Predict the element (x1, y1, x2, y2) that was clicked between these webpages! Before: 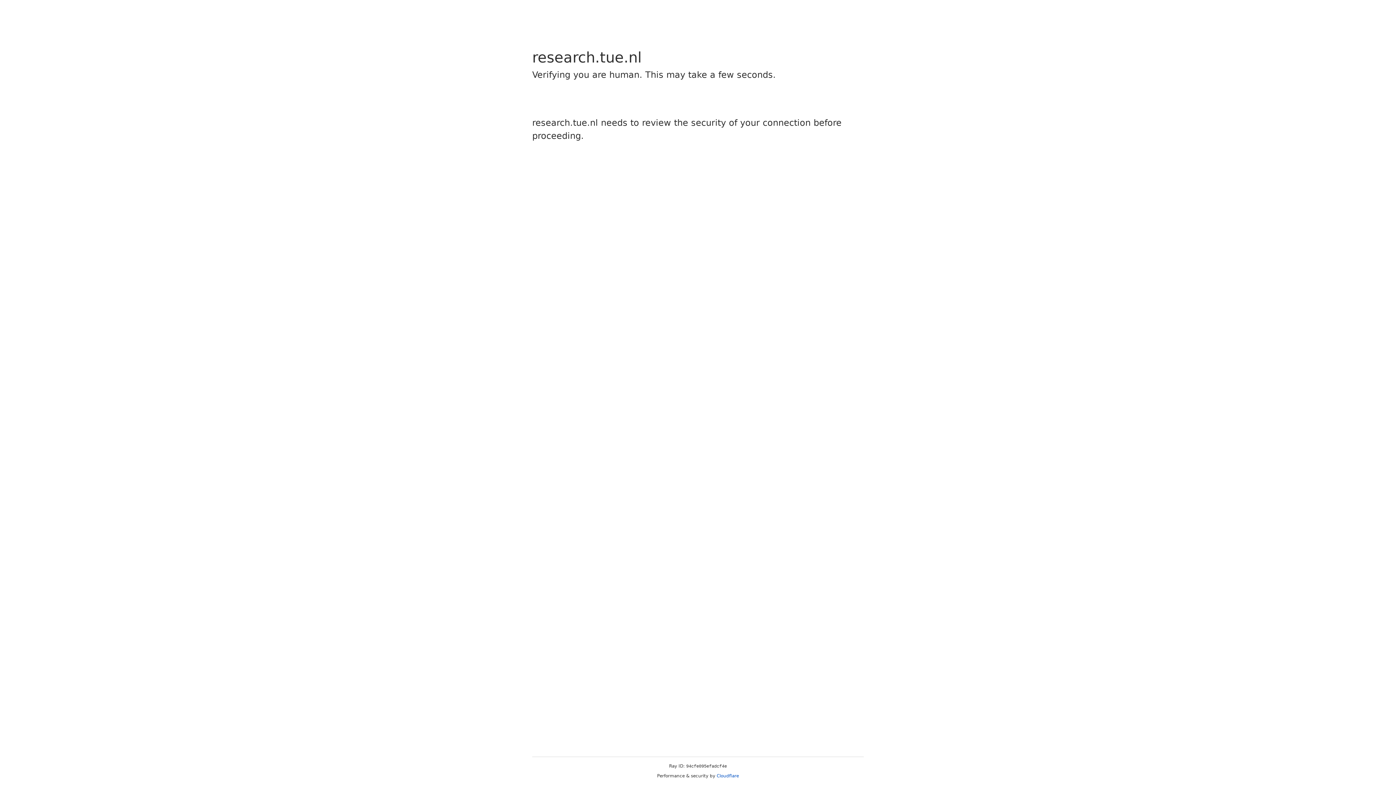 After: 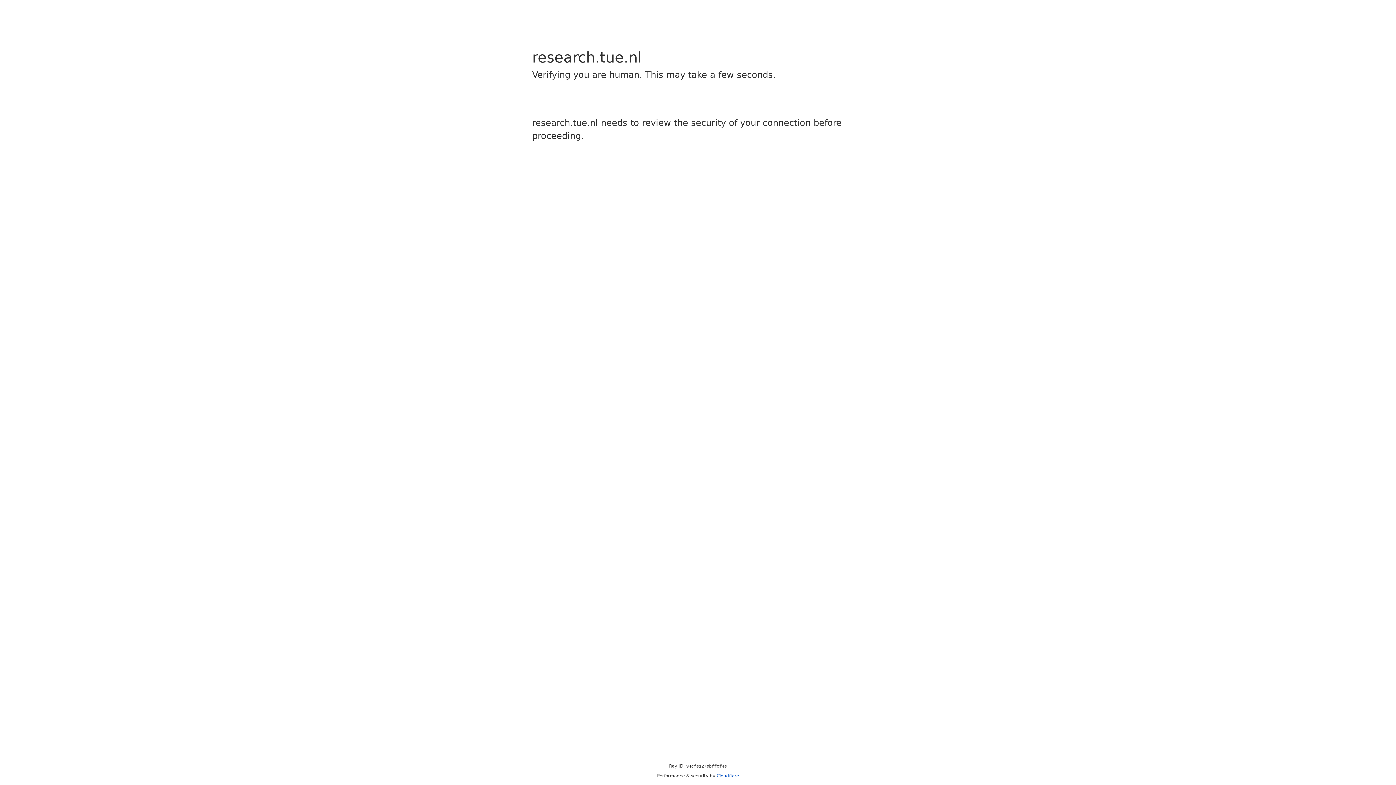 Action: label: Cloudflare bbox: (716, 773, 739, 778)